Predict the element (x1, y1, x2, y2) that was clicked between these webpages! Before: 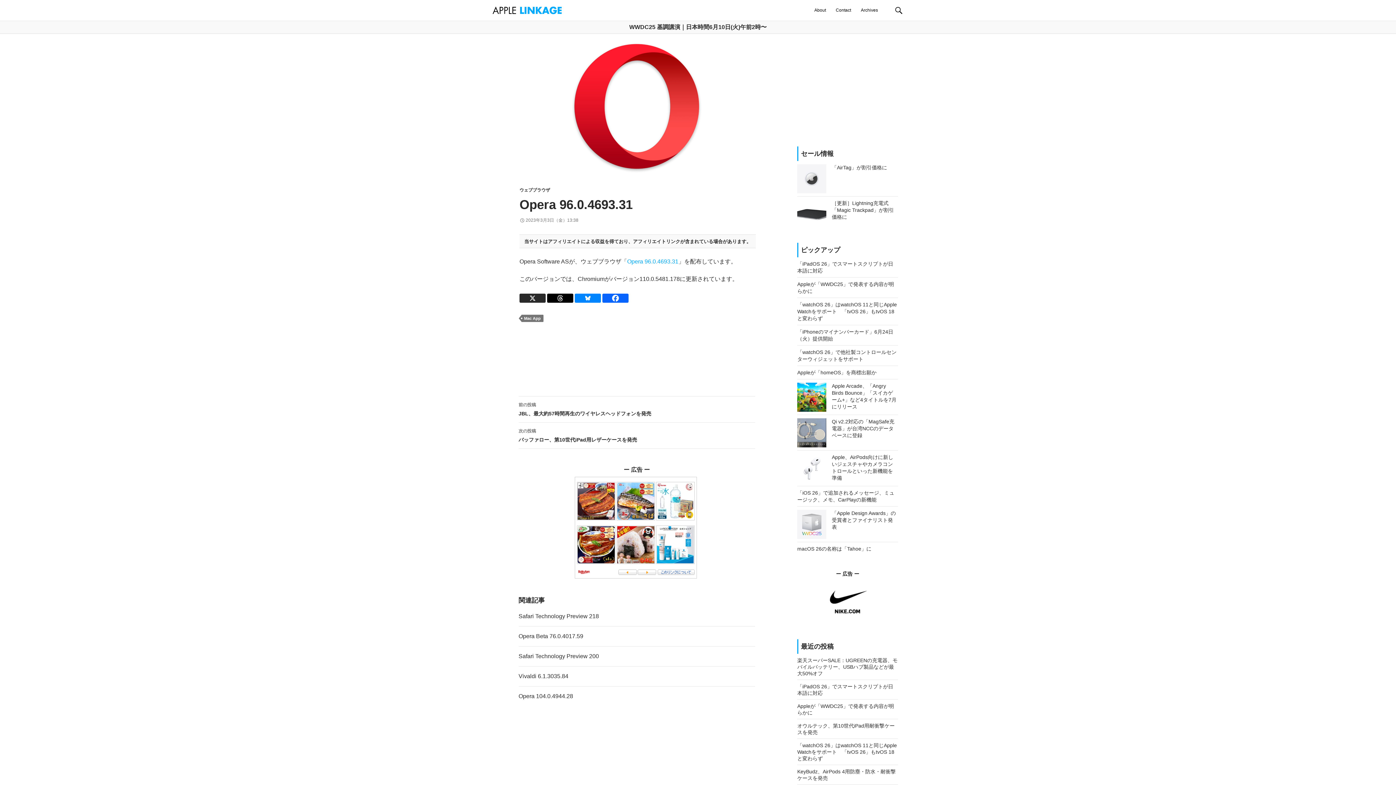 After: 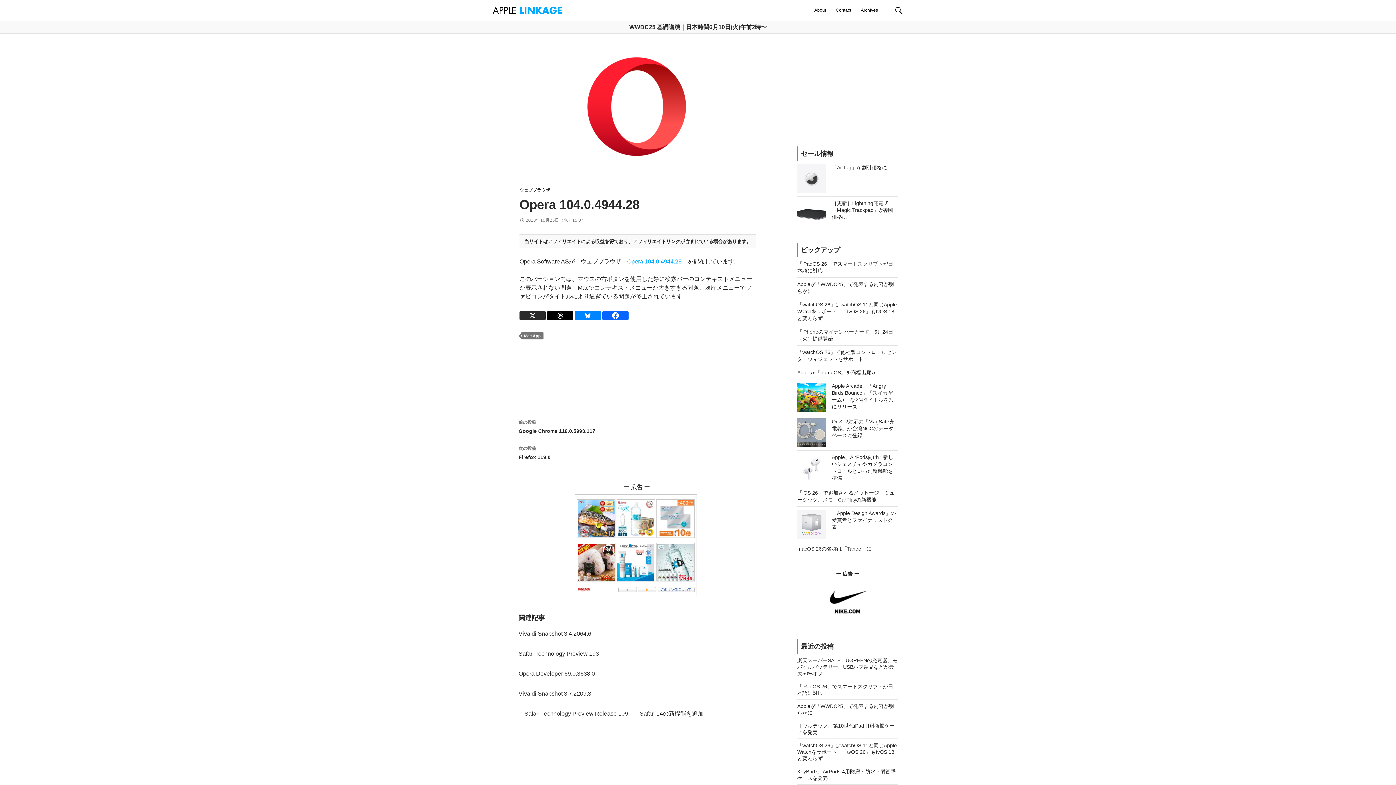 Action: label: Opera 104.0.4944.28 bbox: (518, 692, 755, 701)